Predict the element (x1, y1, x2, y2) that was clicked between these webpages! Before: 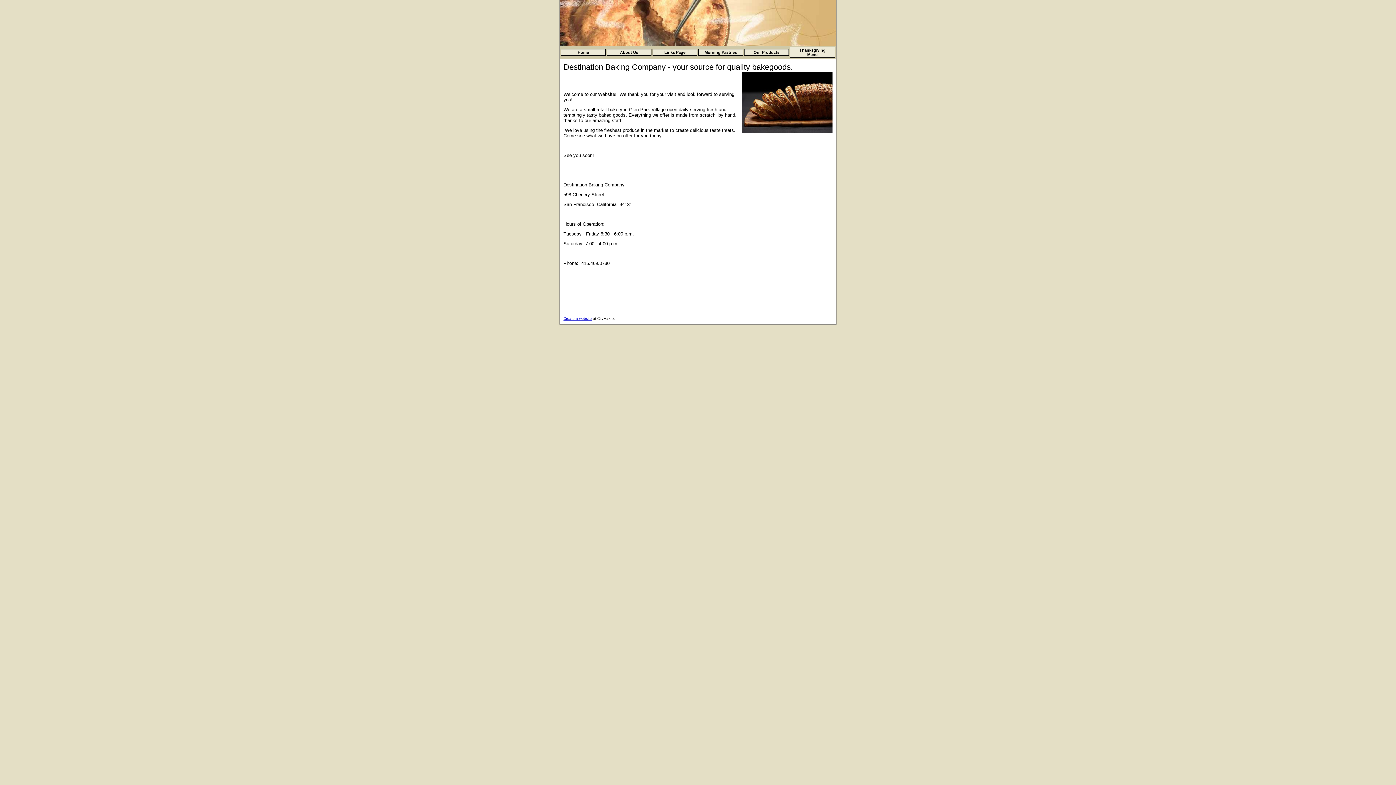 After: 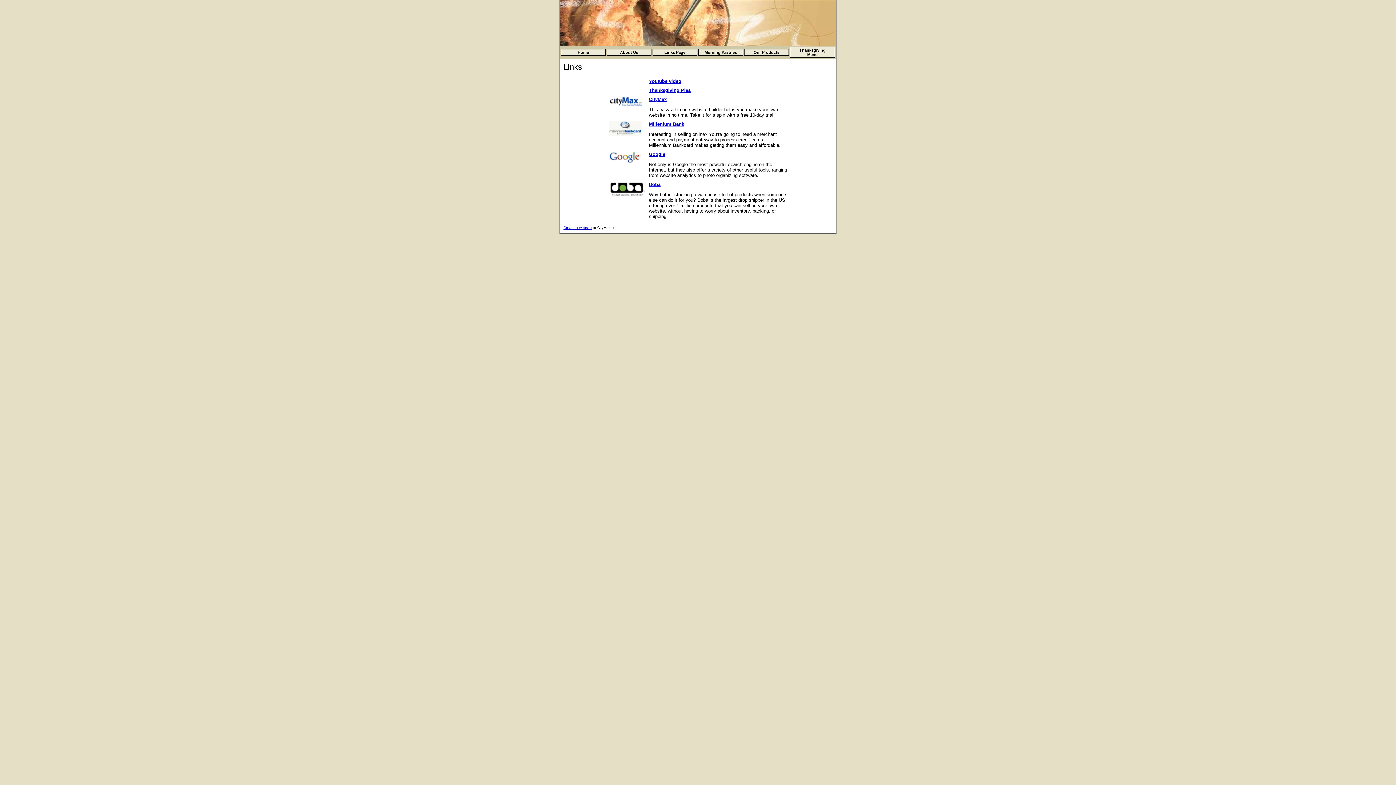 Action: label: Links Page bbox: (664, 50, 685, 54)